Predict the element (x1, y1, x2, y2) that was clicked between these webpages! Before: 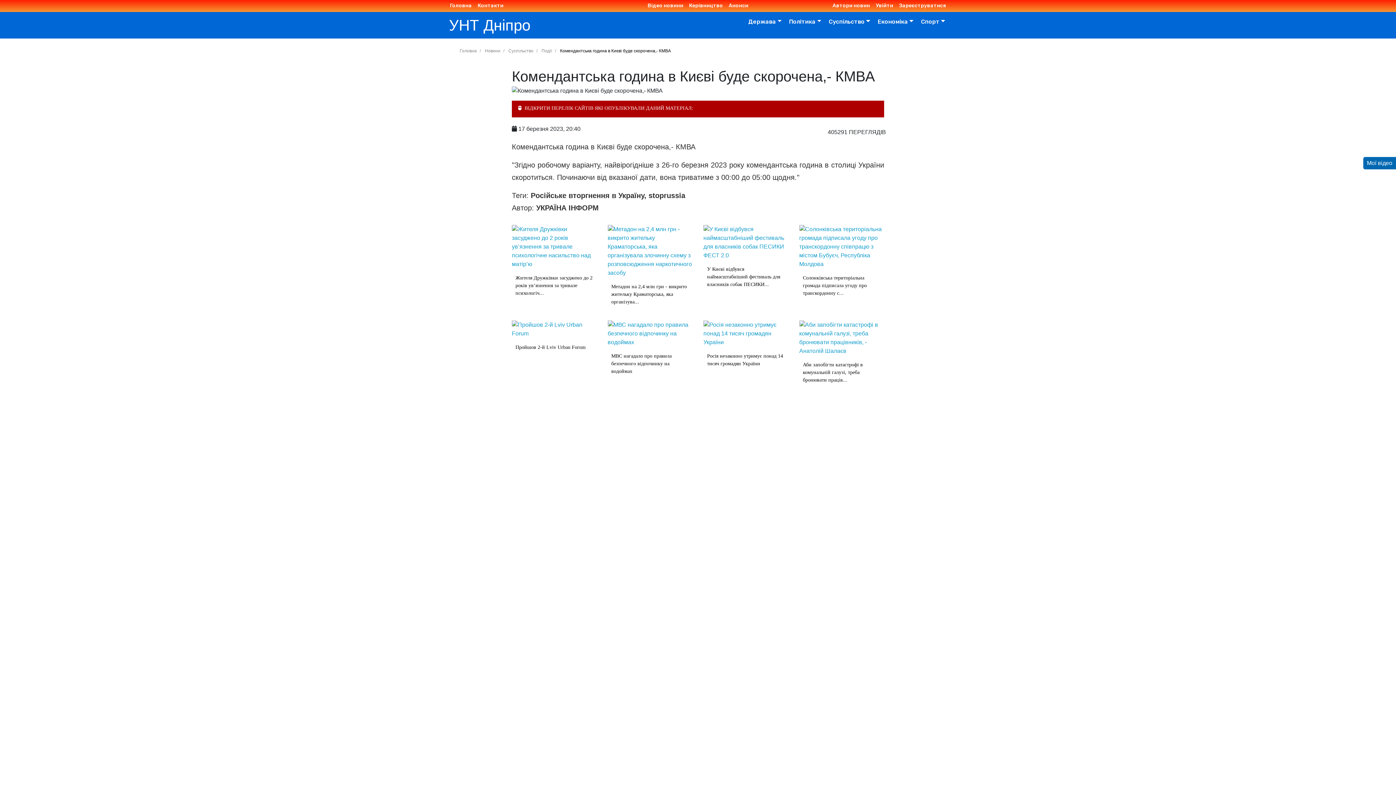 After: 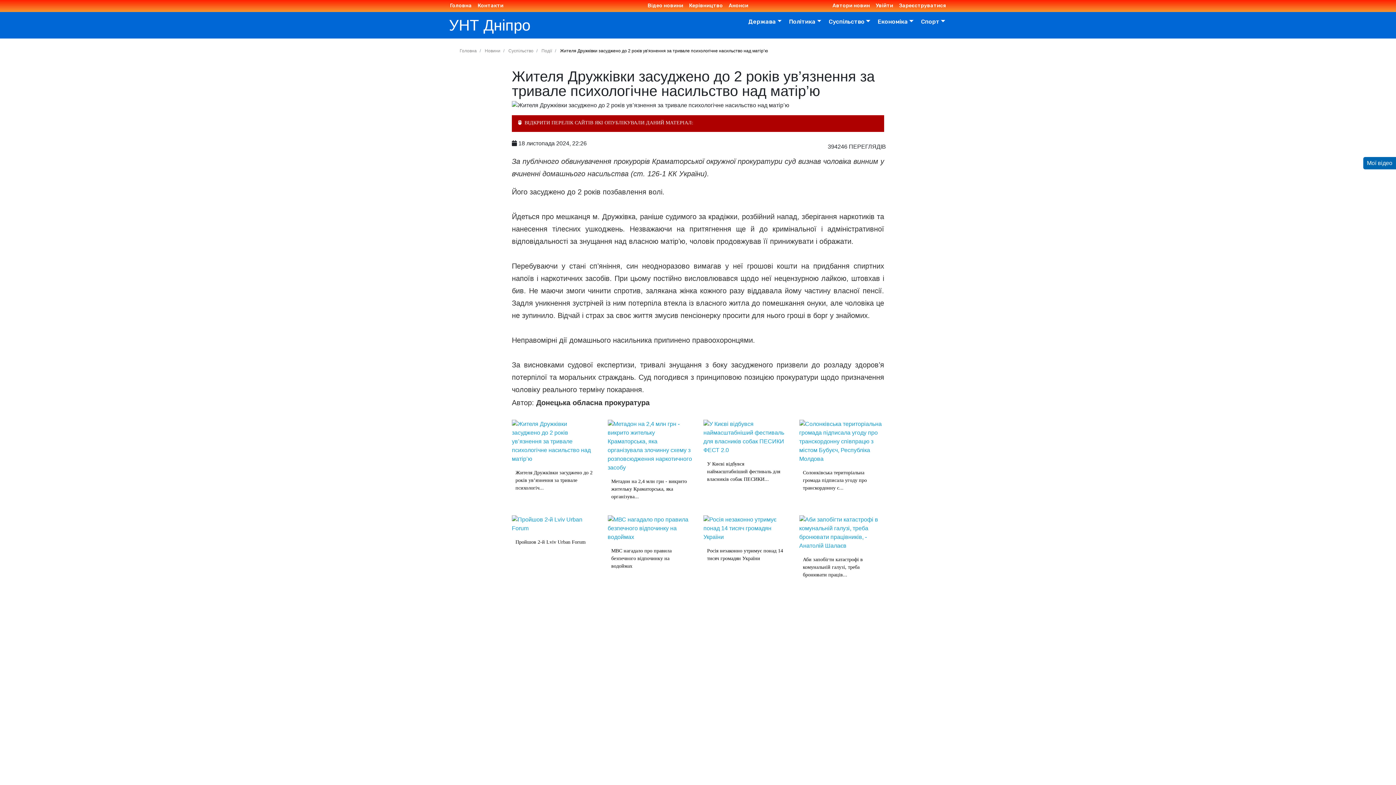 Action: bbox: (512, 243, 596, 249)